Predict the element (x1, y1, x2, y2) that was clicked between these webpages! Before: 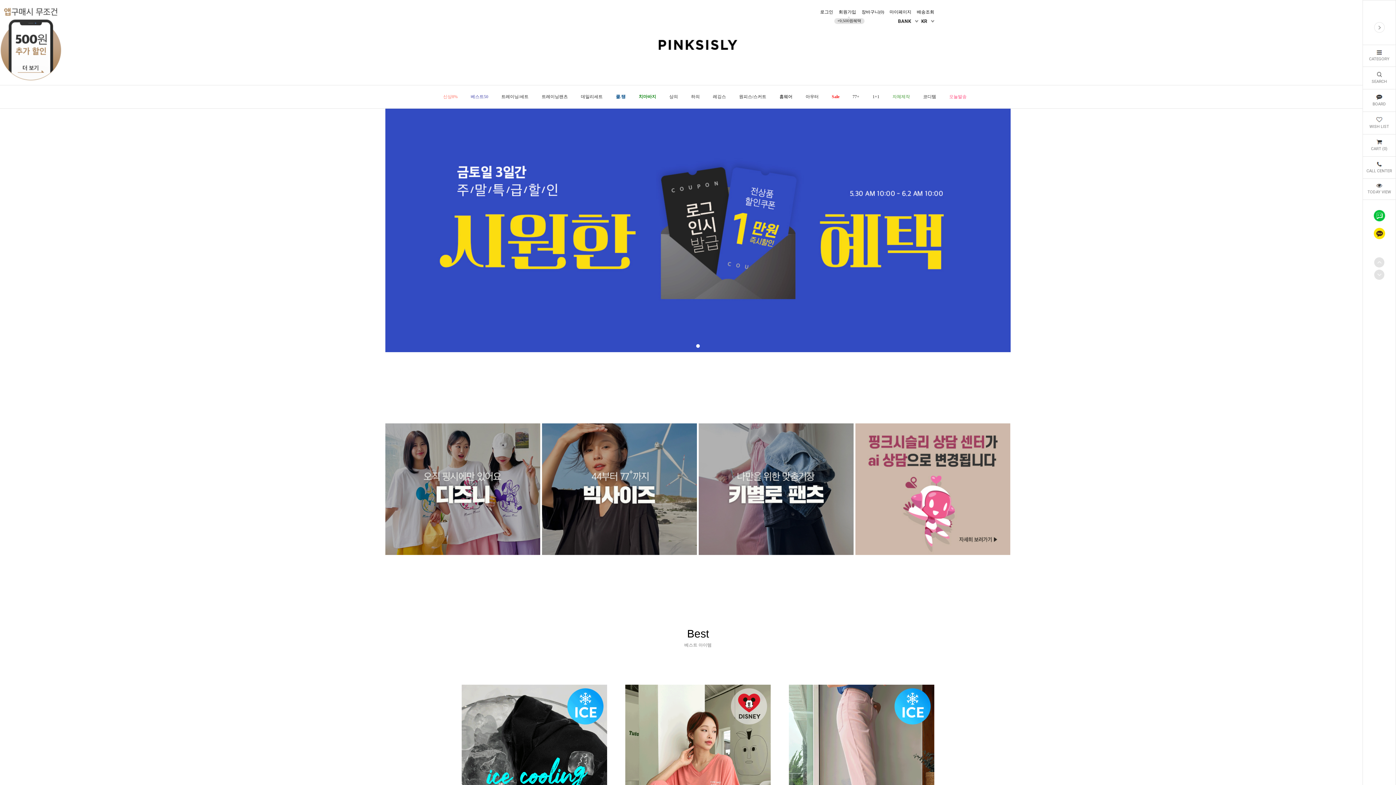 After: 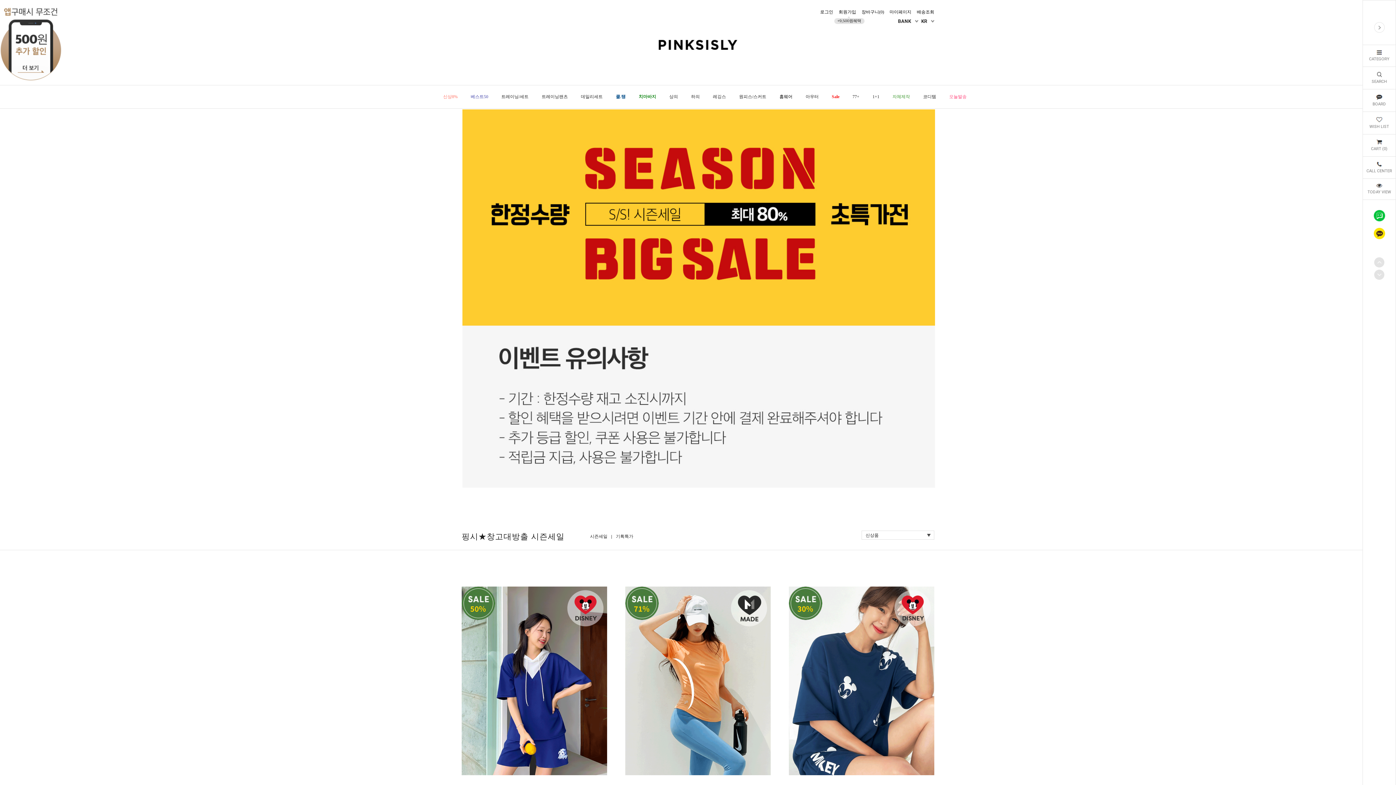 Action: bbox: (832, 94, 839, 108) label: Sale